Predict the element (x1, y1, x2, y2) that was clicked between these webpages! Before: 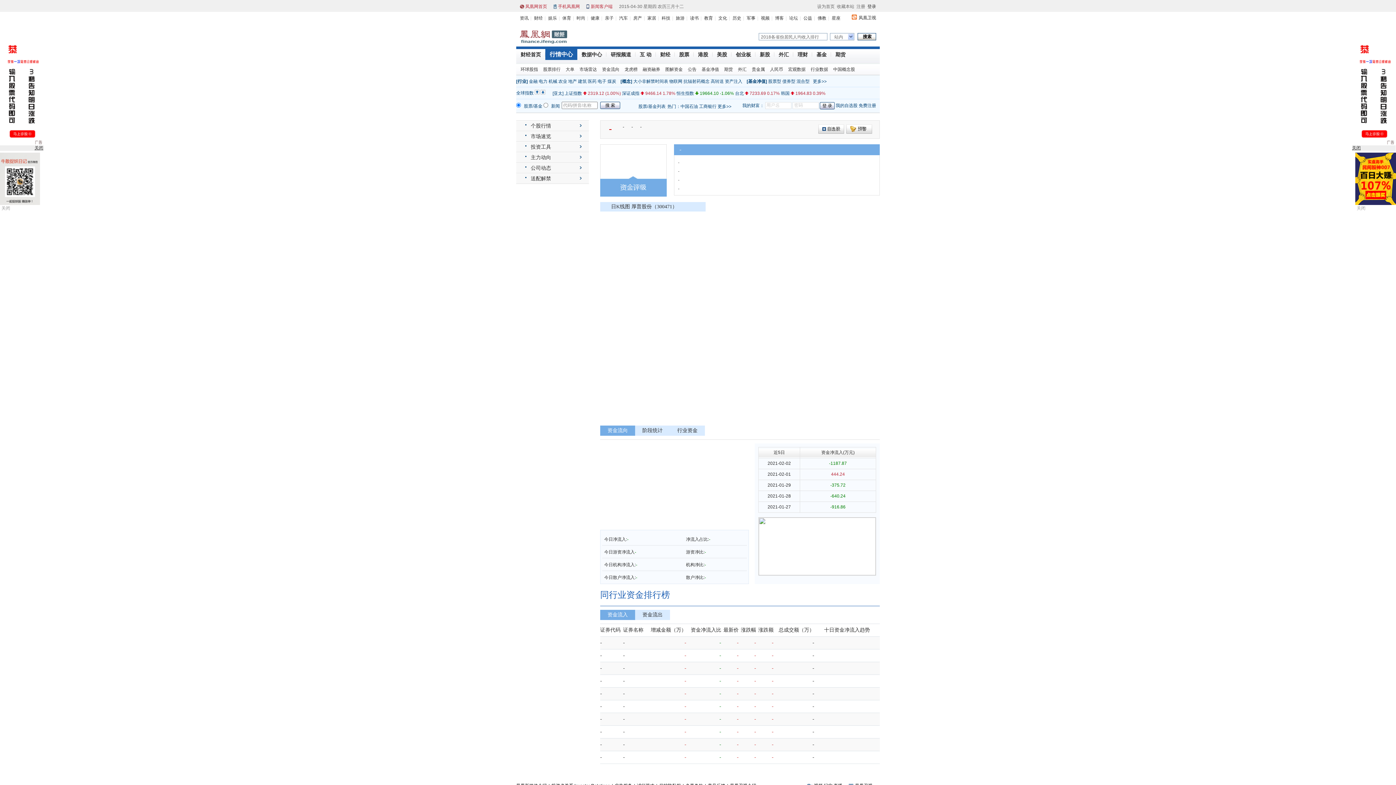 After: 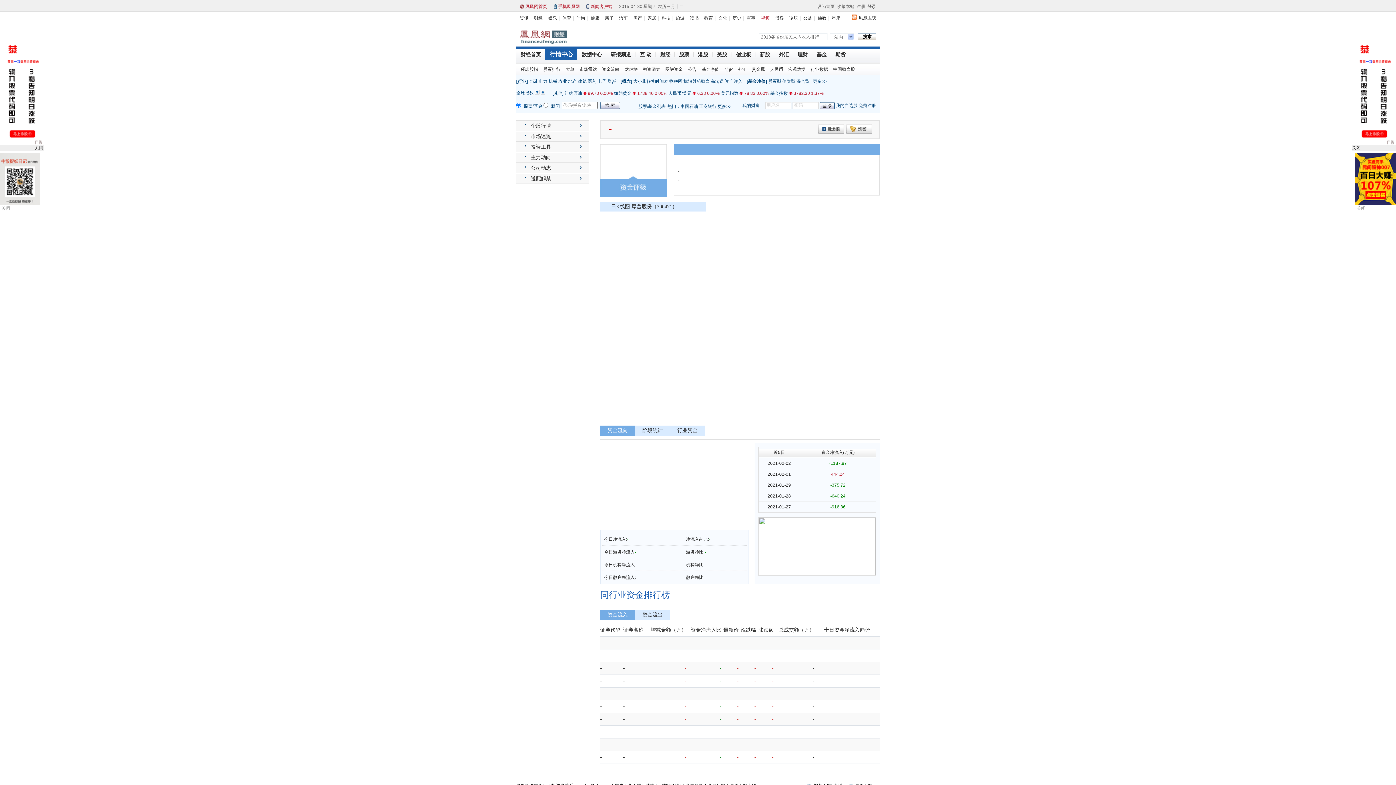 Action: label: 视频 bbox: (761, 15, 769, 20)